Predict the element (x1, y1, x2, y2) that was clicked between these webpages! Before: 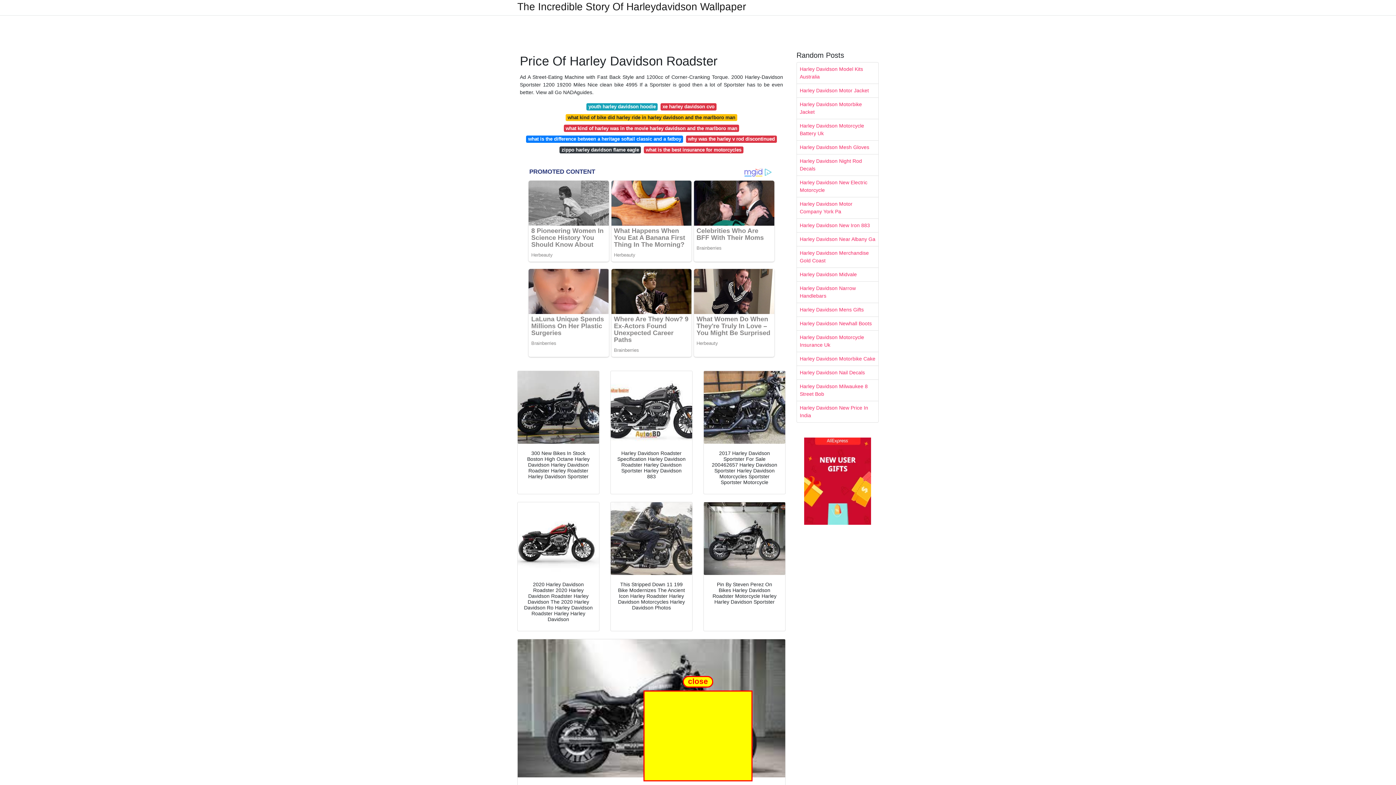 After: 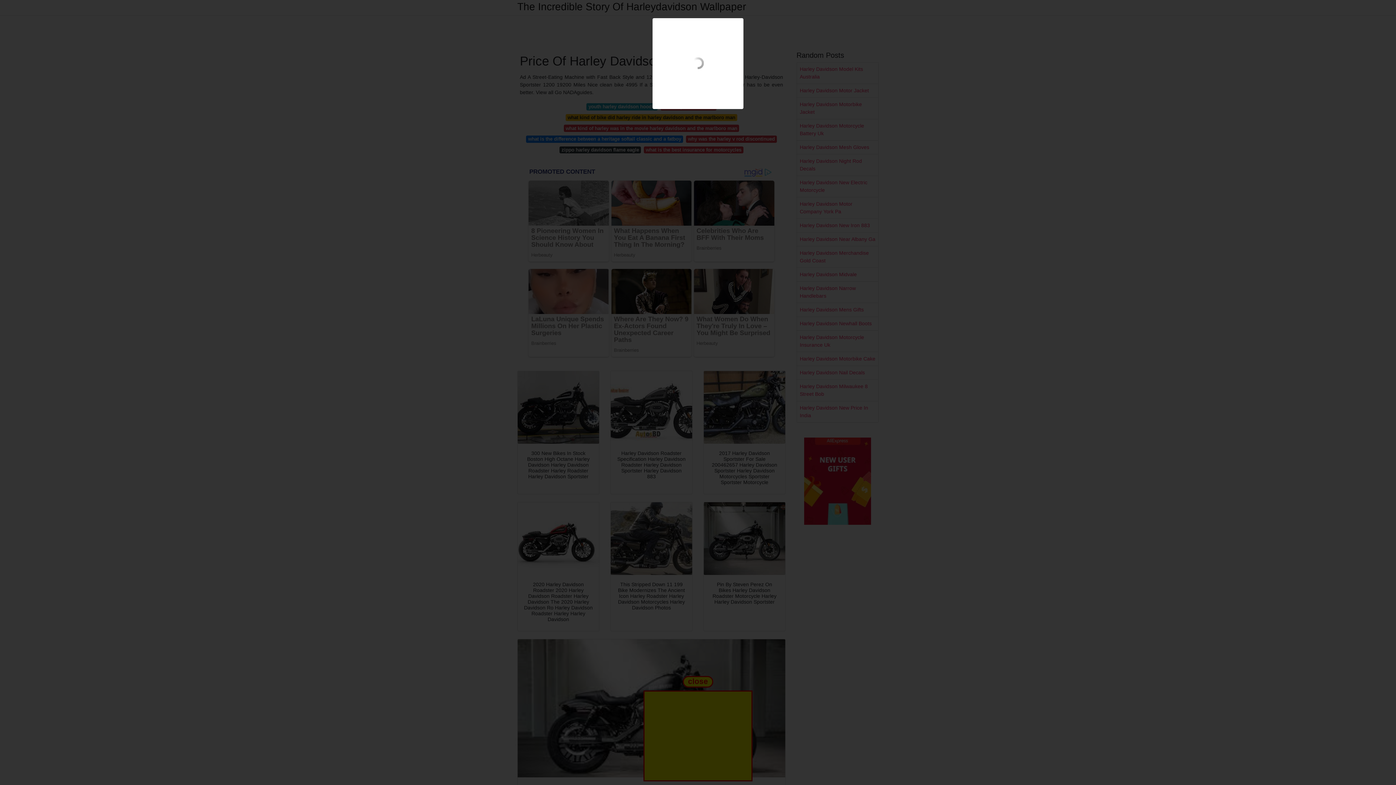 Action: bbox: (610, 502, 692, 575)